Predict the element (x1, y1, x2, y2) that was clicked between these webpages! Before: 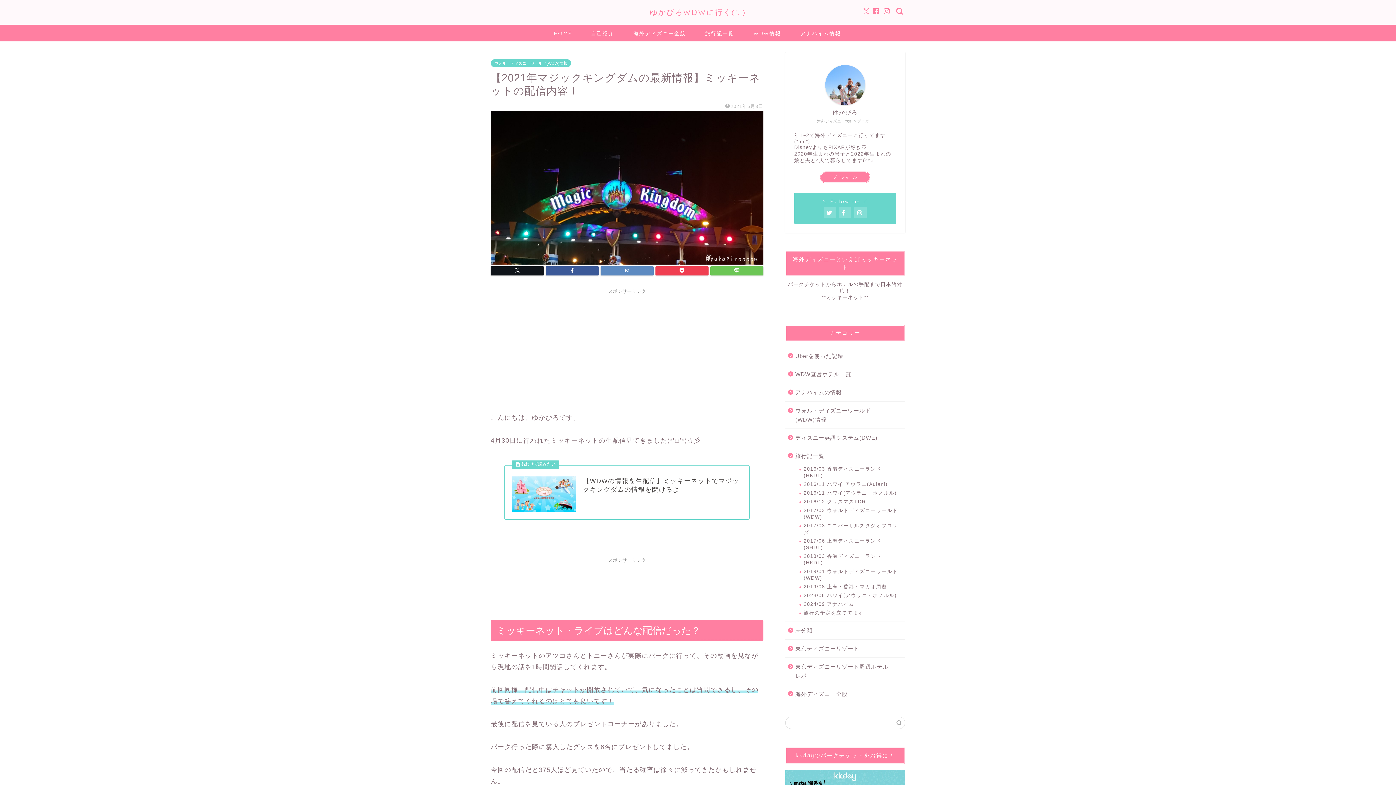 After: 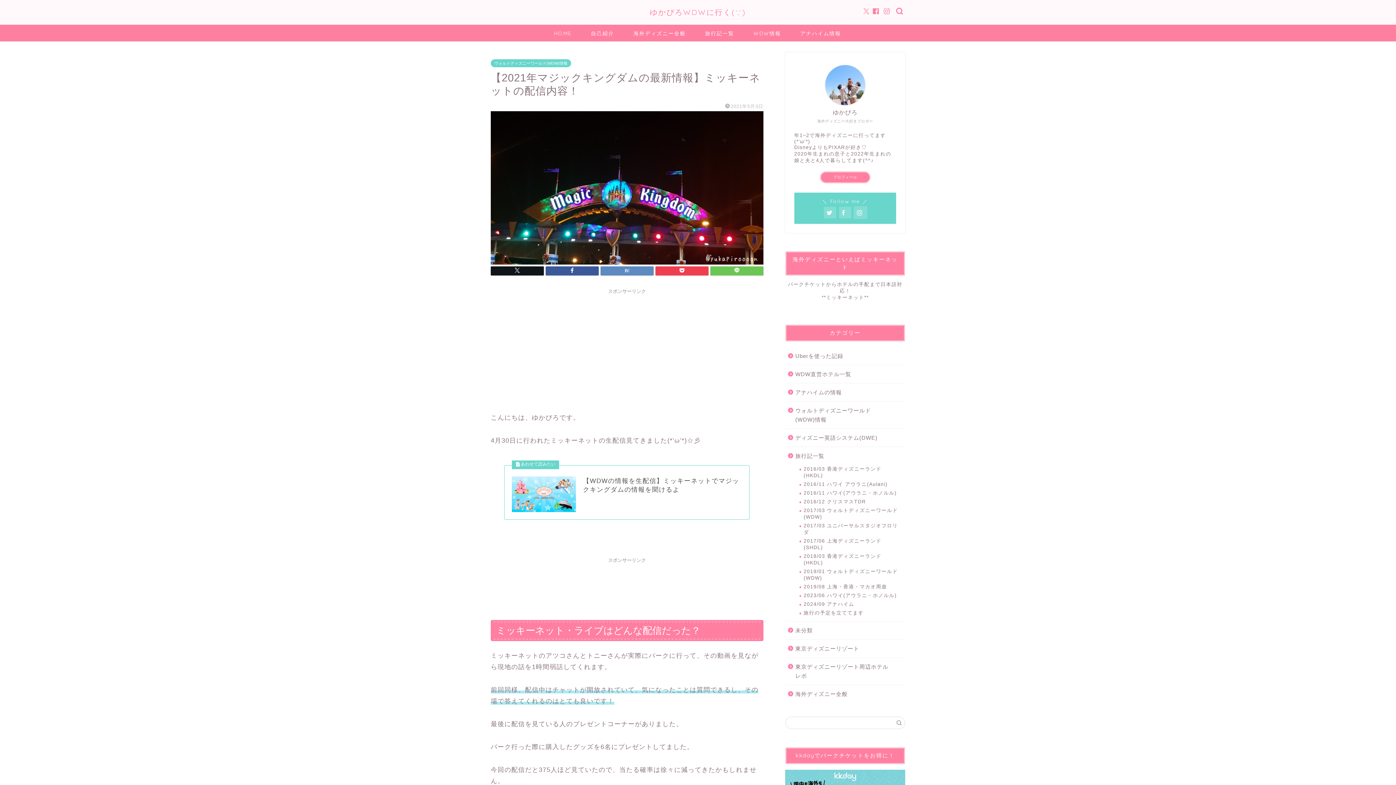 Action: bbox: (854, 206, 866, 218)